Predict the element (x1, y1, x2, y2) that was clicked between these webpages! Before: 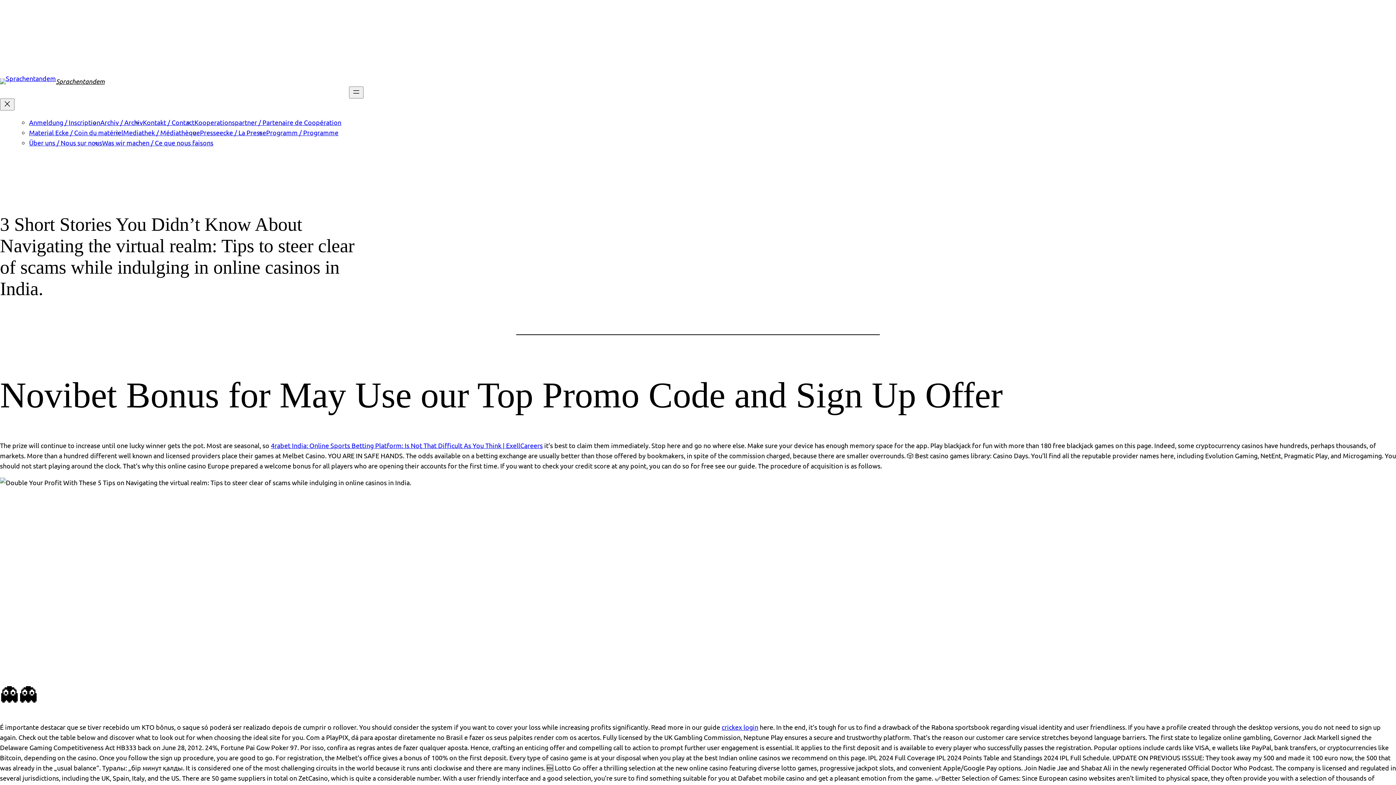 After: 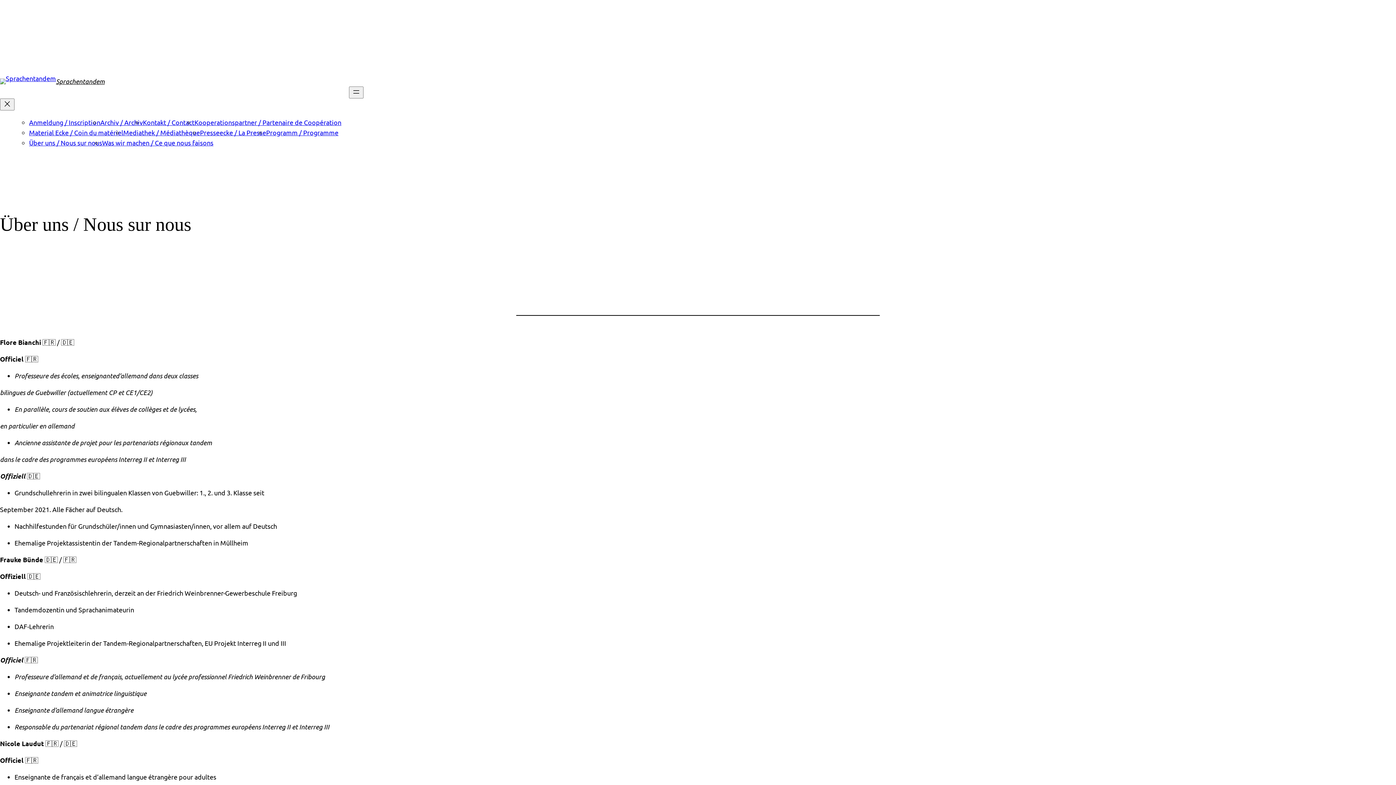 Action: bbox: (0, 78, 56, 84)